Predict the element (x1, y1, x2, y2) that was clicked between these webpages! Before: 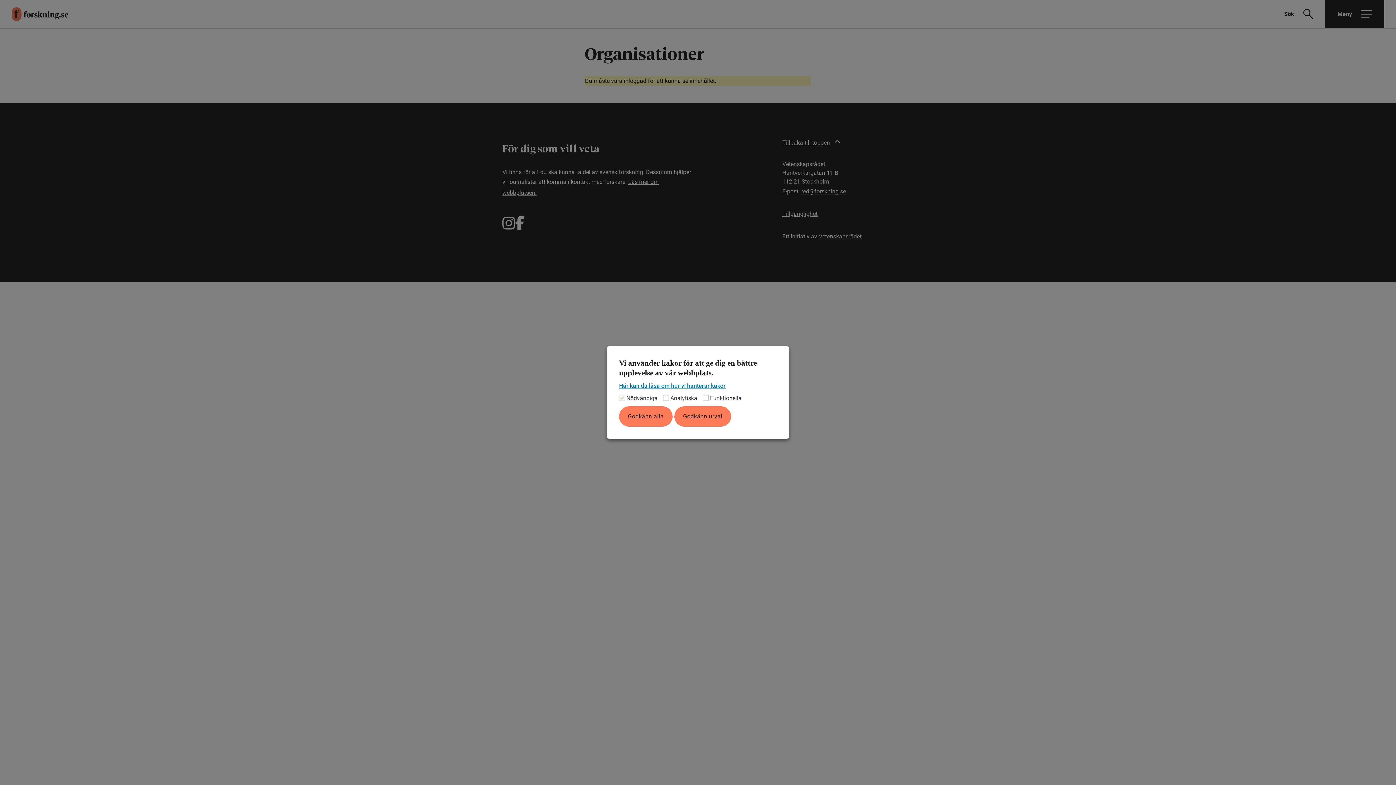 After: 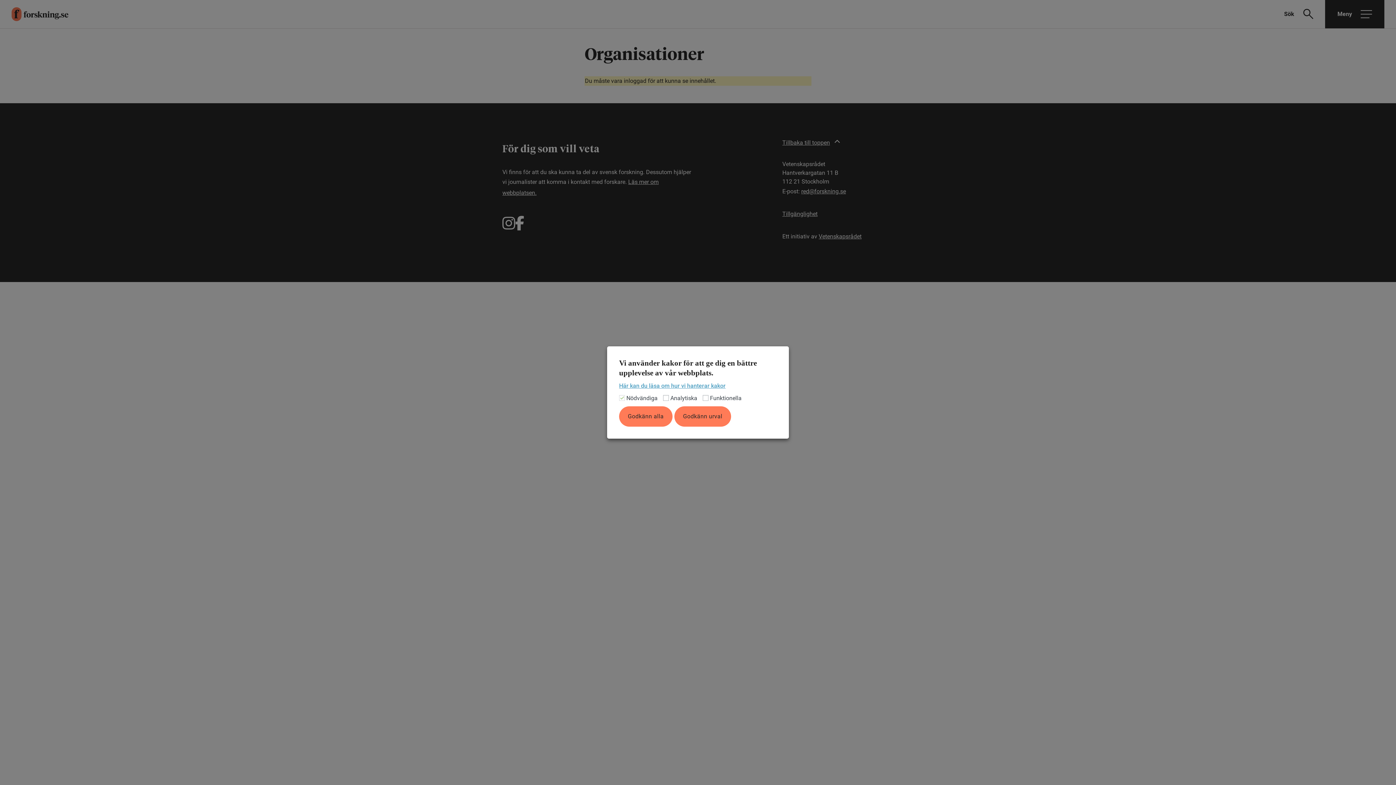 Action: label: Här kan du läsa om hur vi hanterar kakor bbox: (619, 383, 725, 389)